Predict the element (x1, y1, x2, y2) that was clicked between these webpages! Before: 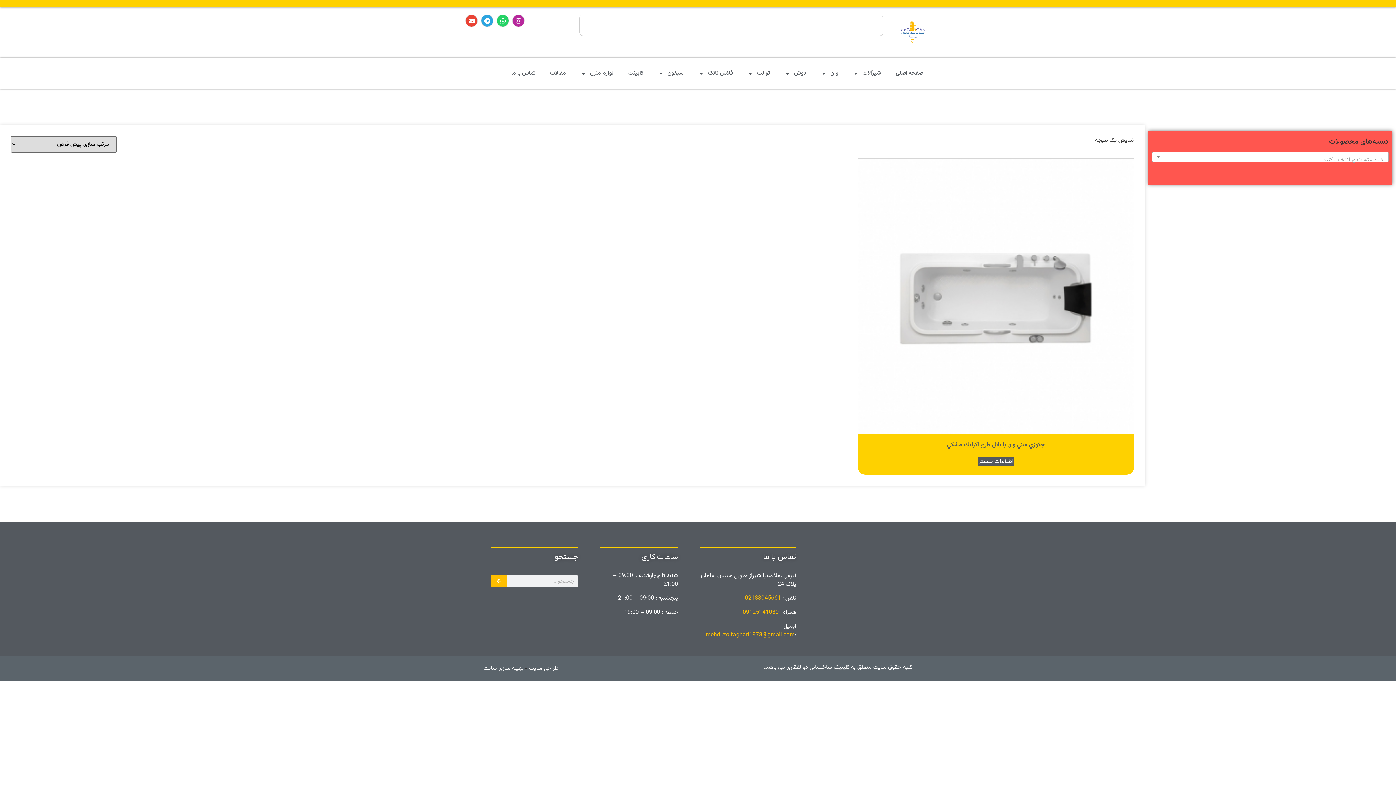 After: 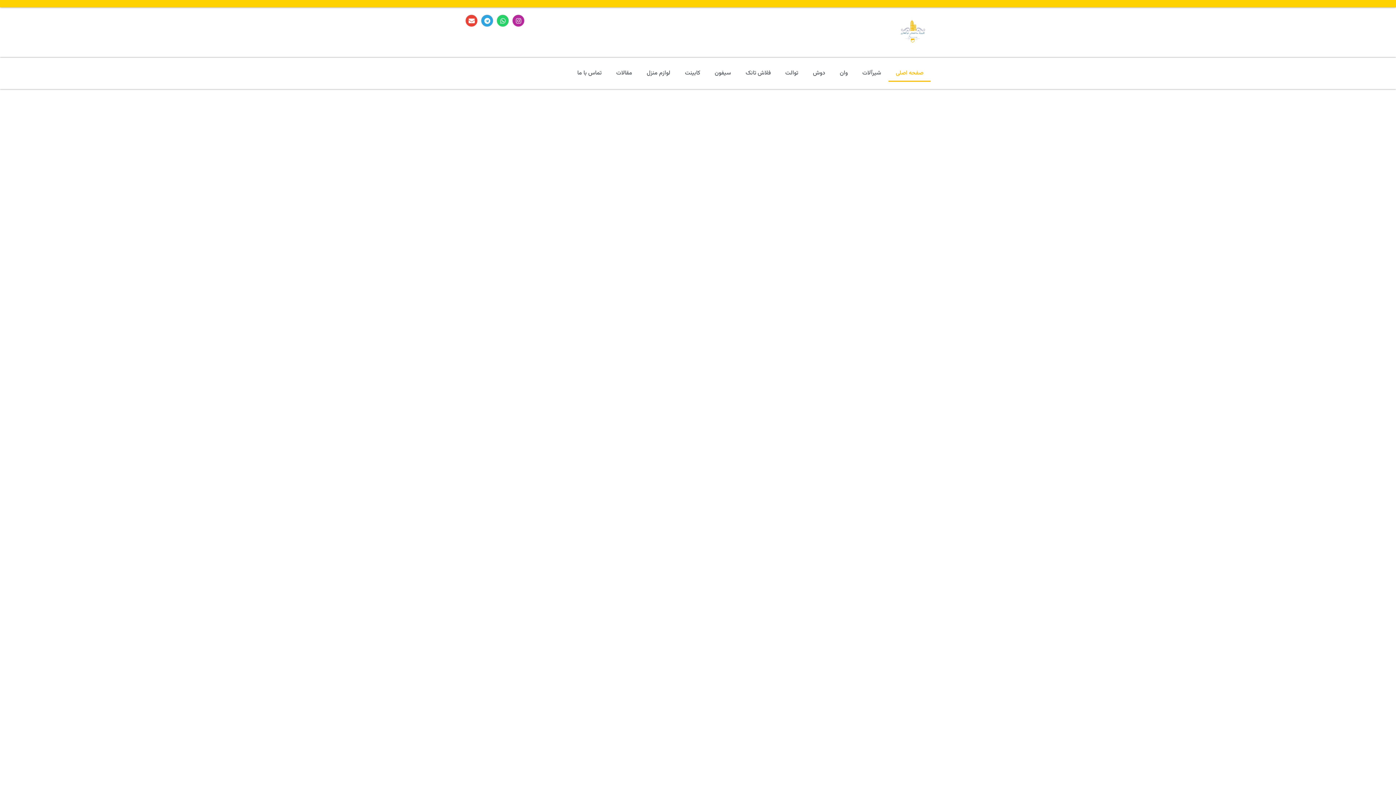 Action: label: صفحه اصلی bbox: (888, 65, 930, 81)